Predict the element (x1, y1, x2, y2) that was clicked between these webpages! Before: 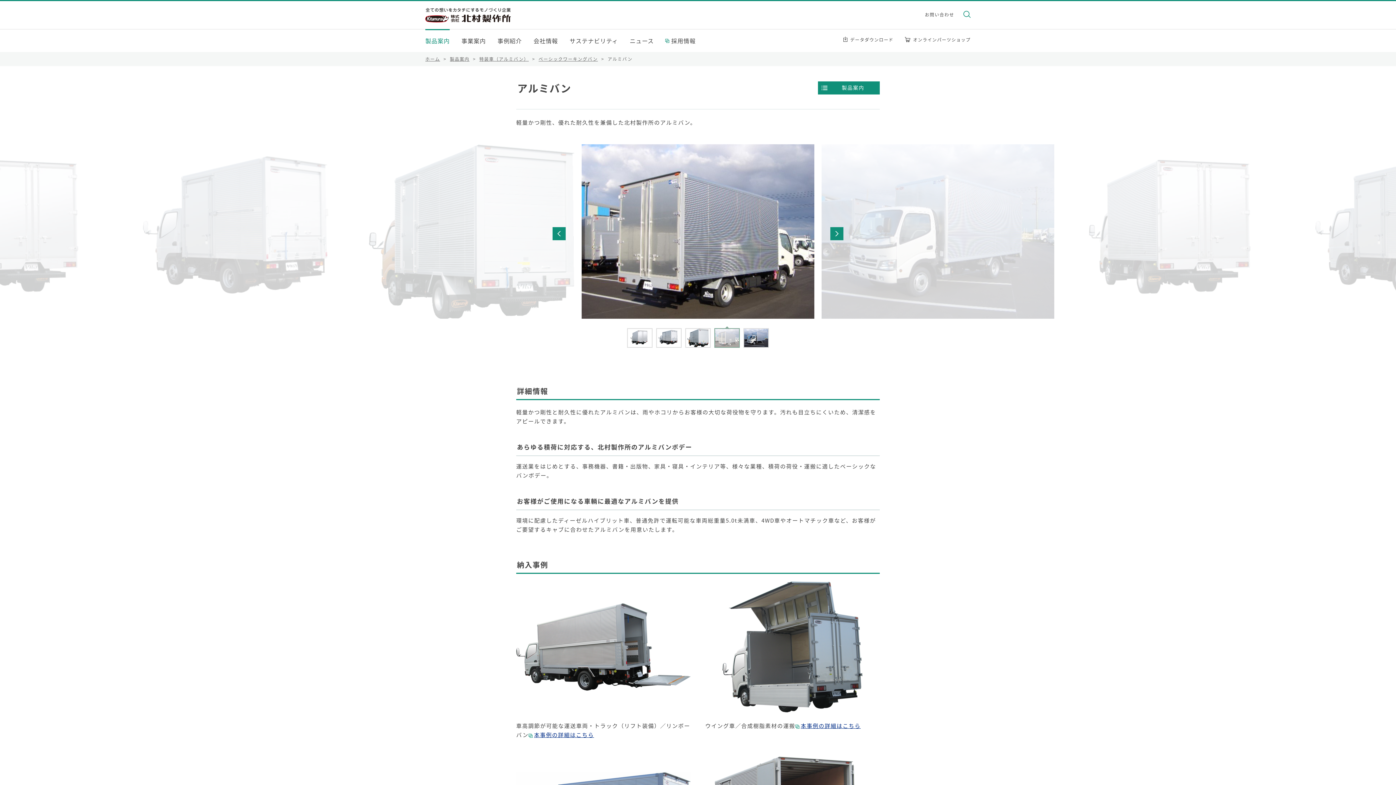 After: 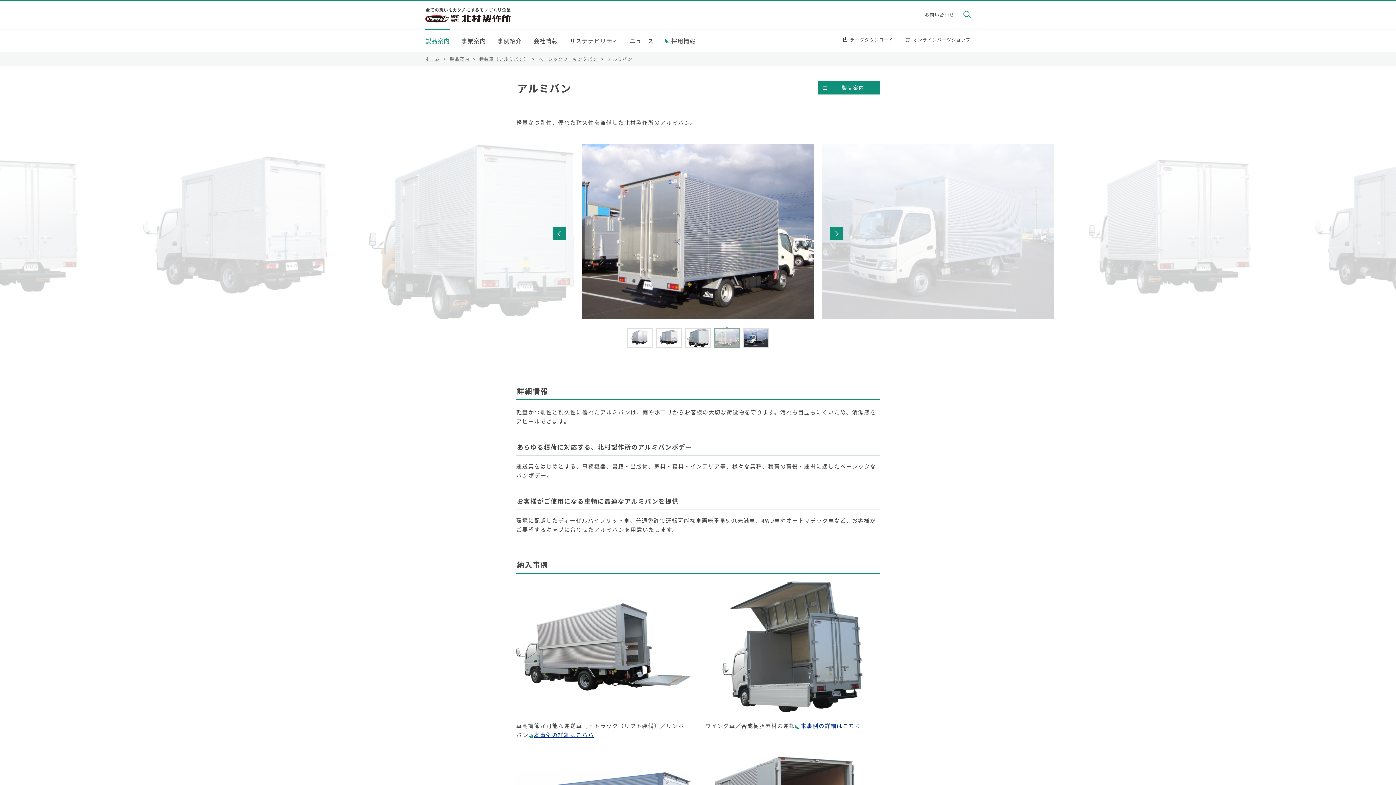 Action: bbox: (795, 722, 860, 730) label: 本事例の詳細はこちら